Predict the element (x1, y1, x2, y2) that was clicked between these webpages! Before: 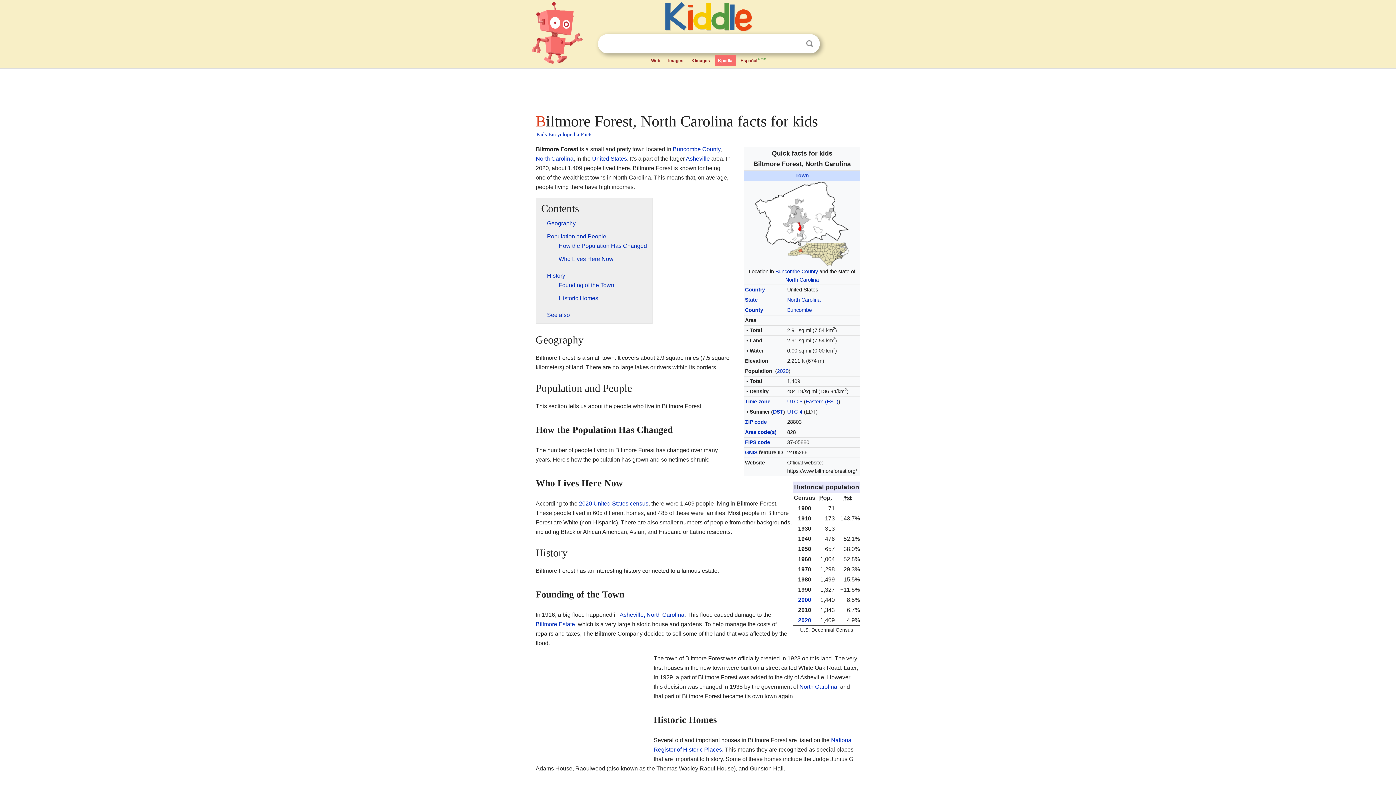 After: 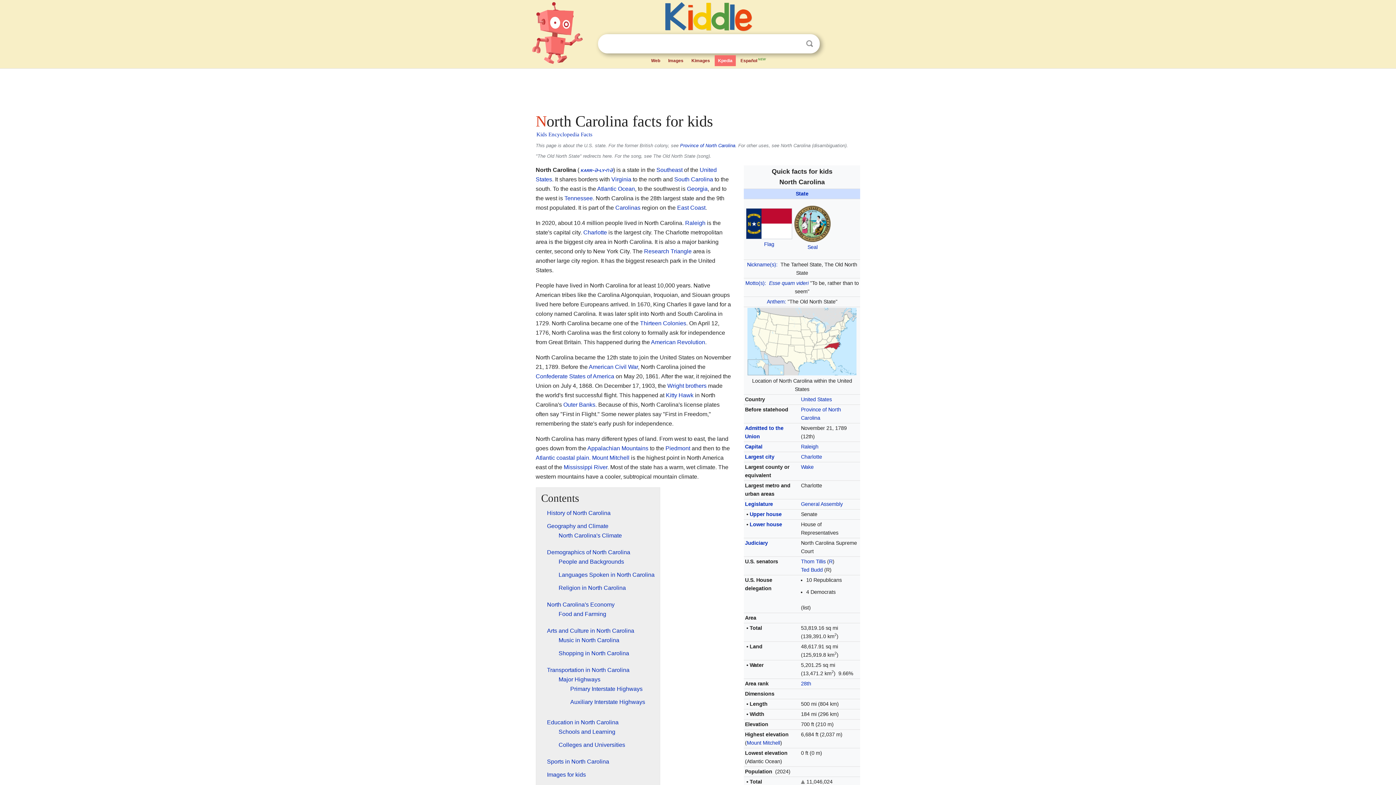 Action: label: North Carolina bbox: (787, 297, 820, 302)